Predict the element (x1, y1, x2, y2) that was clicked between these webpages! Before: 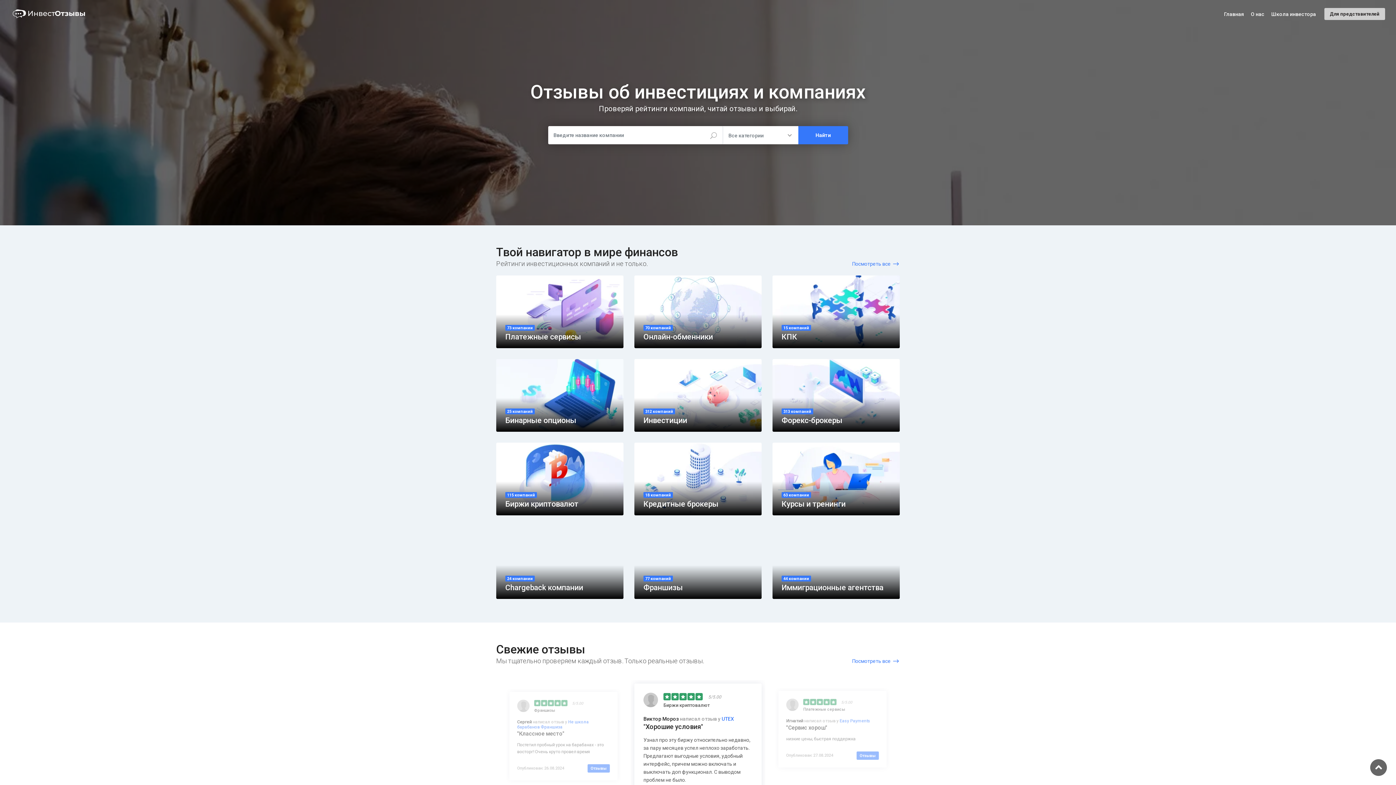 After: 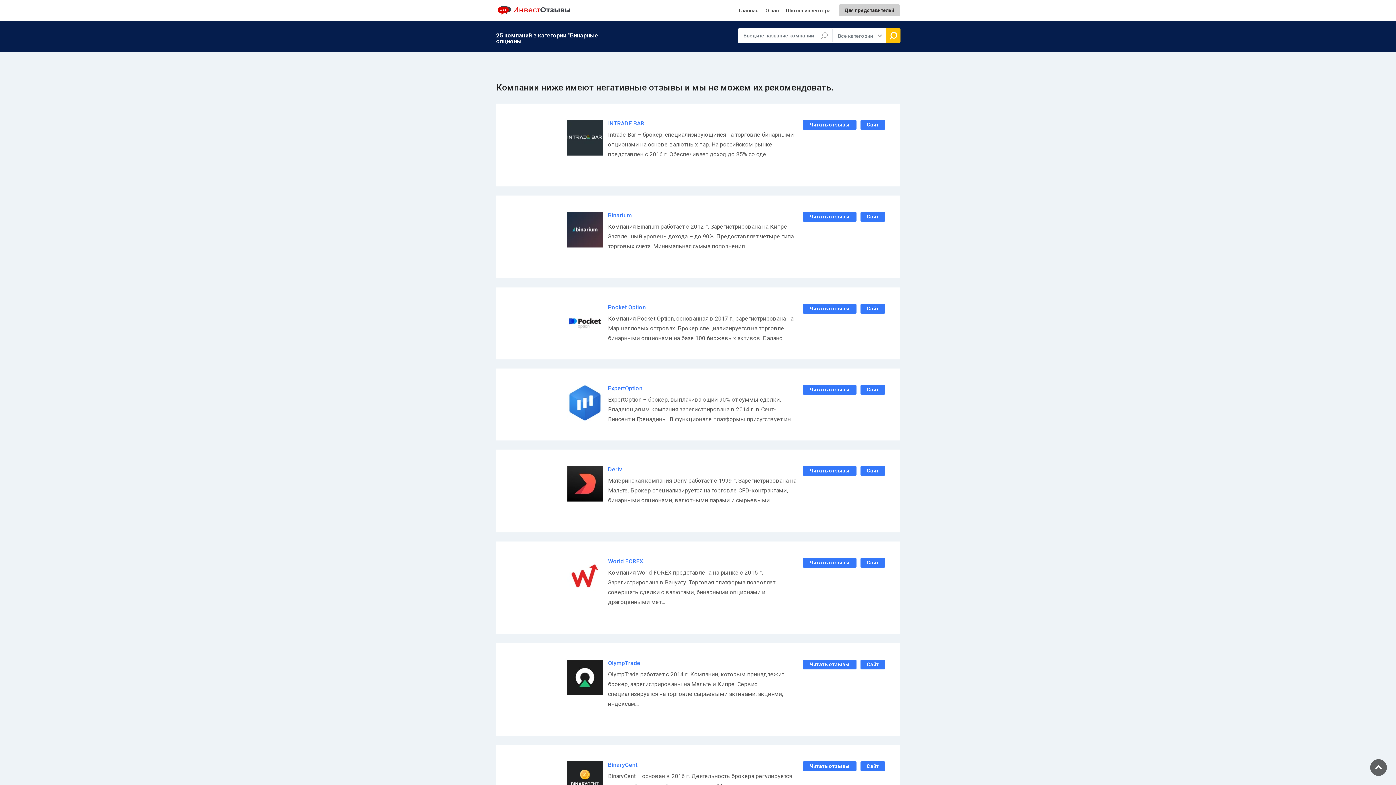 Action: label: 25 компаний
Бинарные опционы bbox: (496, 359, 623, 432)